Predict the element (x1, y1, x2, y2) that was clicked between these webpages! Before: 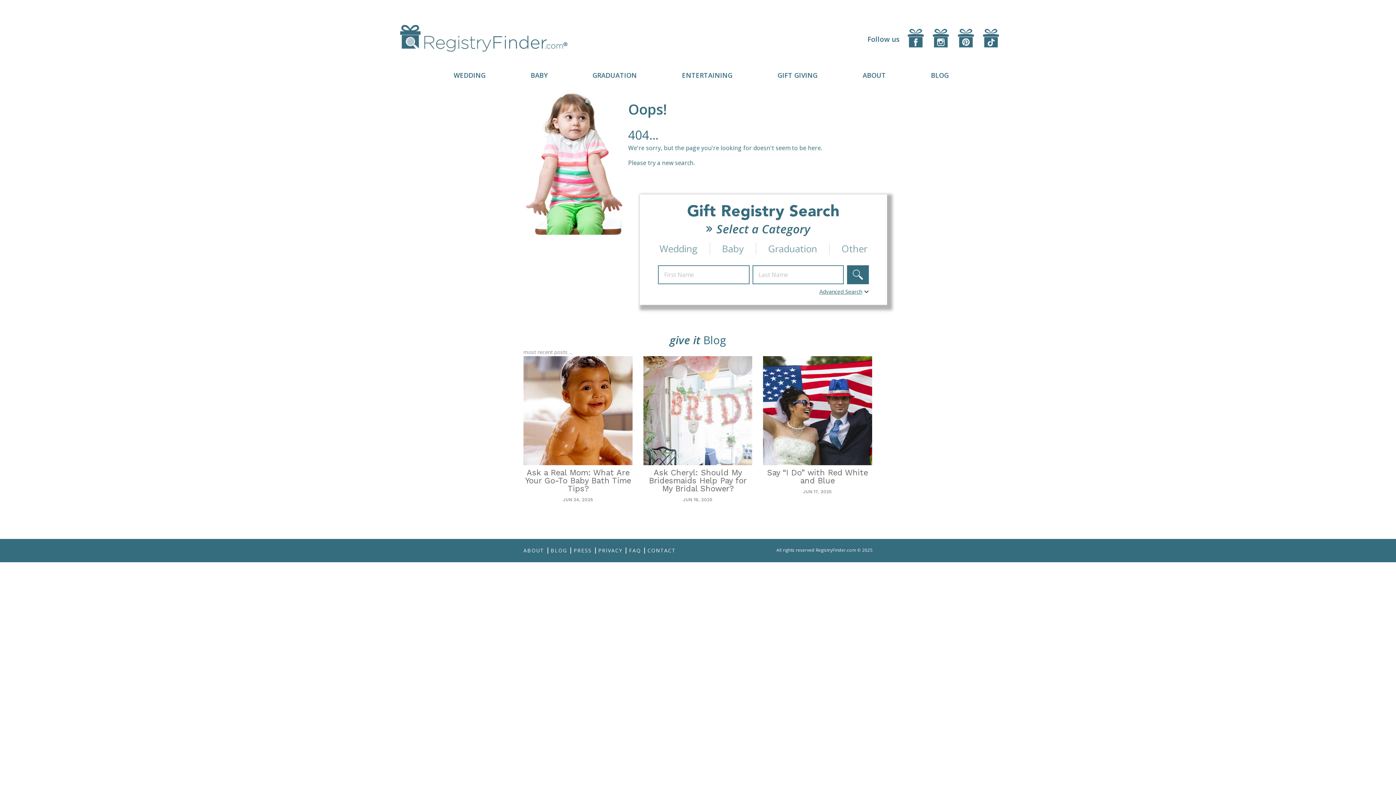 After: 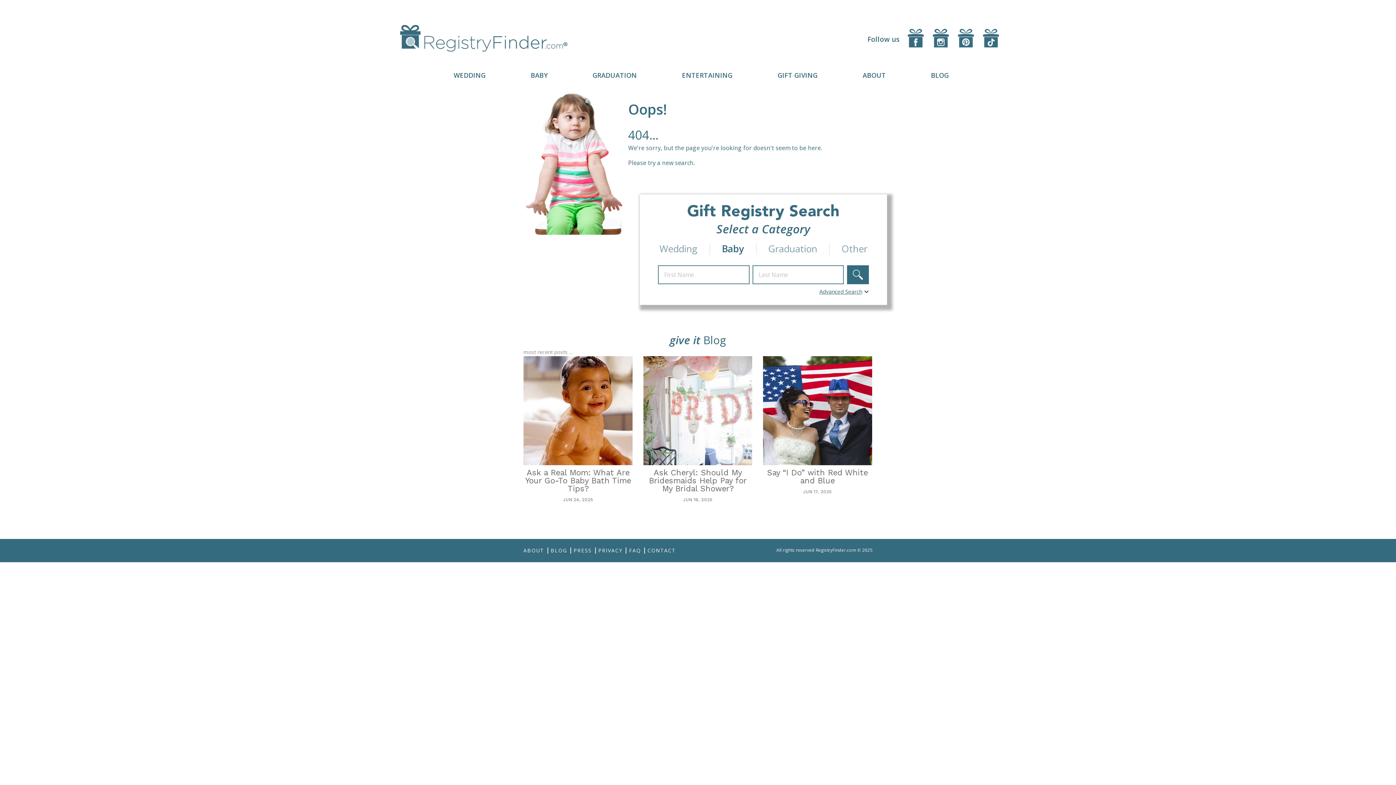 Action: bbox: (722, 242, 744, 255) label: Baby